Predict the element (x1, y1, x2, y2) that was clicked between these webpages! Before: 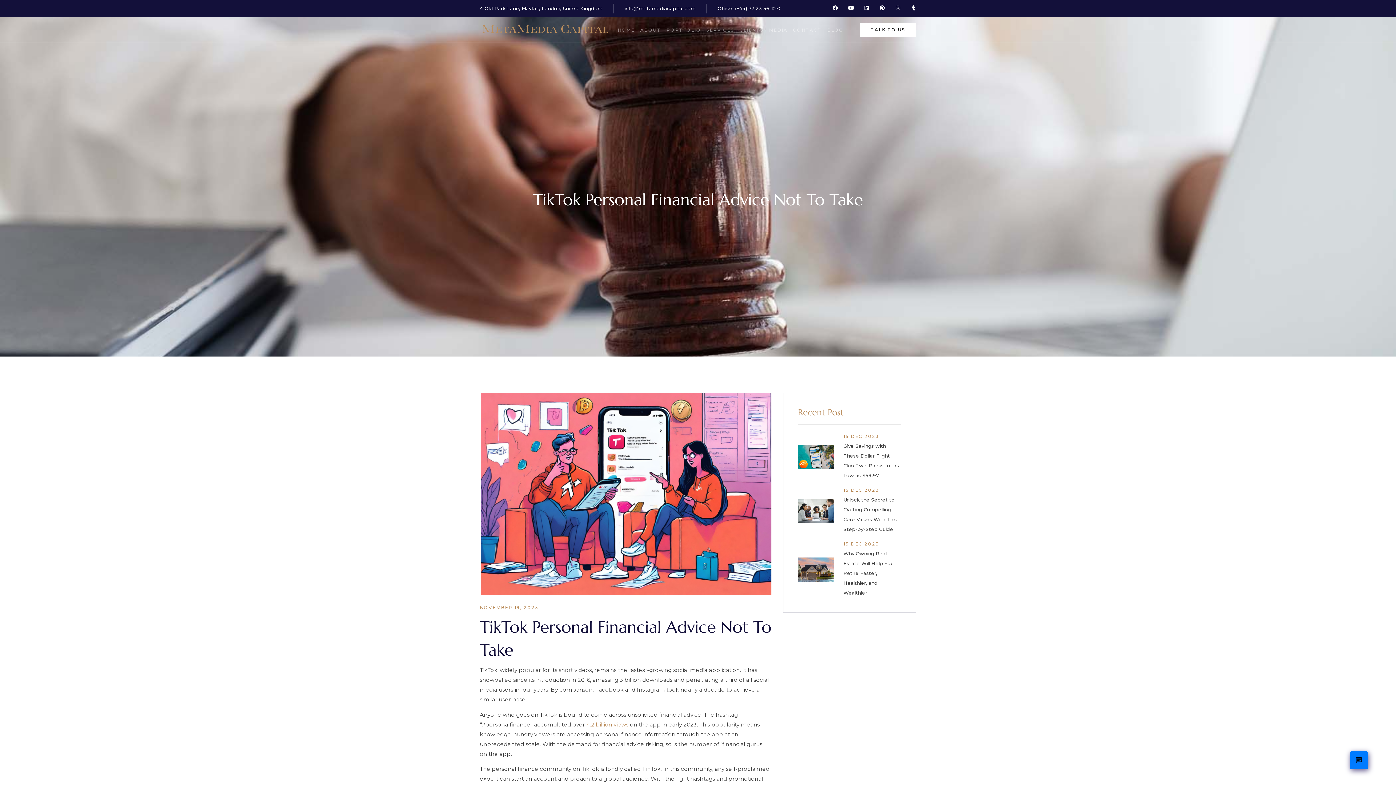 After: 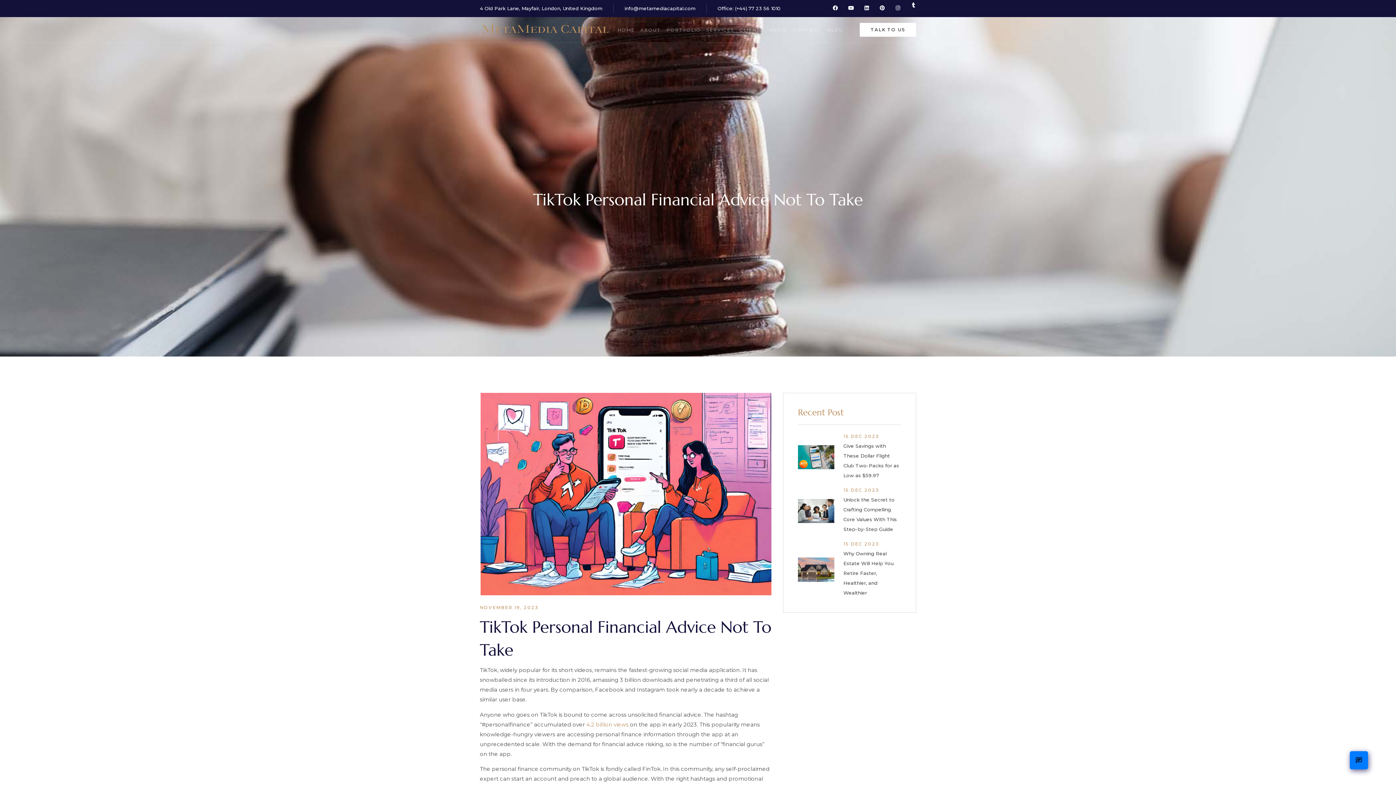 Action: bbox: (911, 5, 916, 10) label: Tumblr